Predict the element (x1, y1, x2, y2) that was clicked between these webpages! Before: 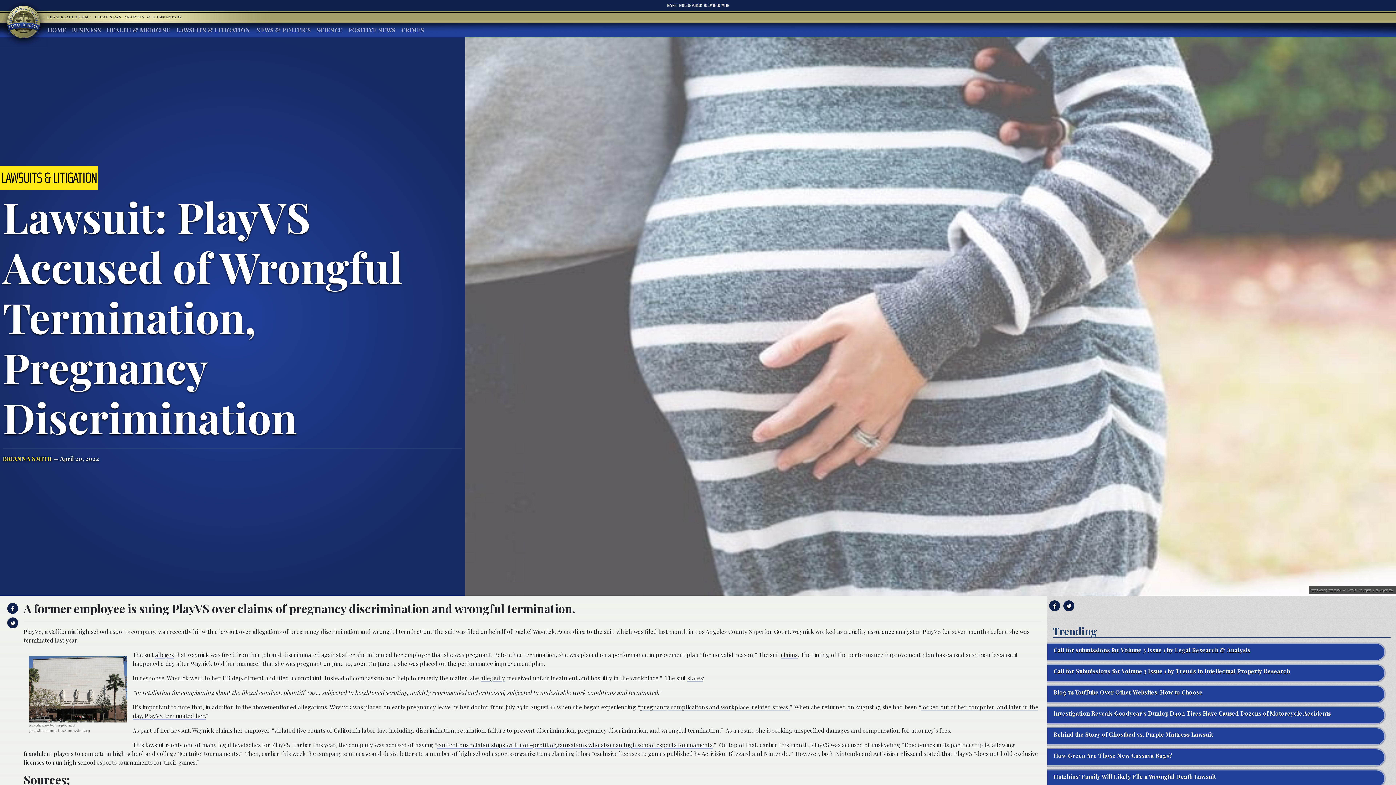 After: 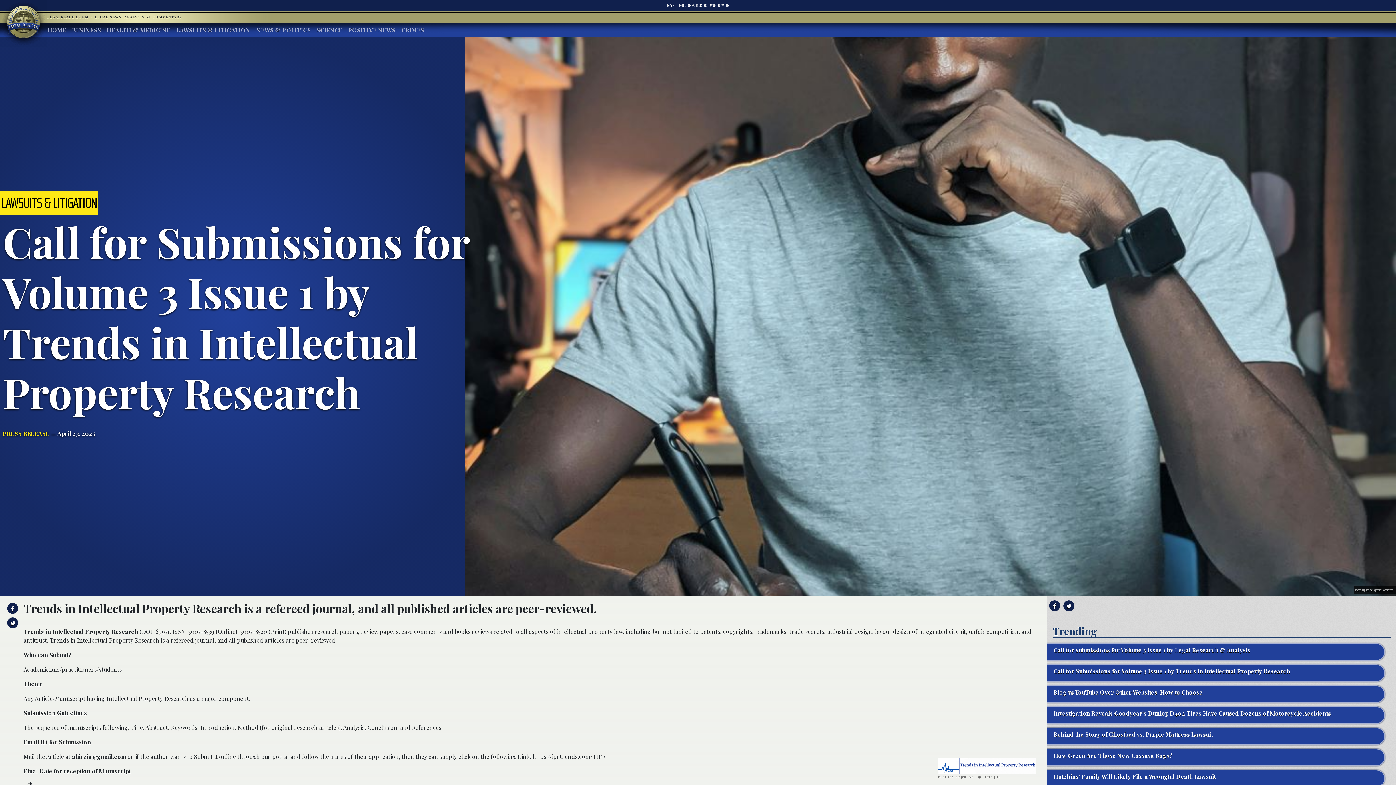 Action: label: Call for Submissions for Volume 3 Issue 1 by Trends in Intellectual Property Research bbox: (1047, 664, 1396, 682)